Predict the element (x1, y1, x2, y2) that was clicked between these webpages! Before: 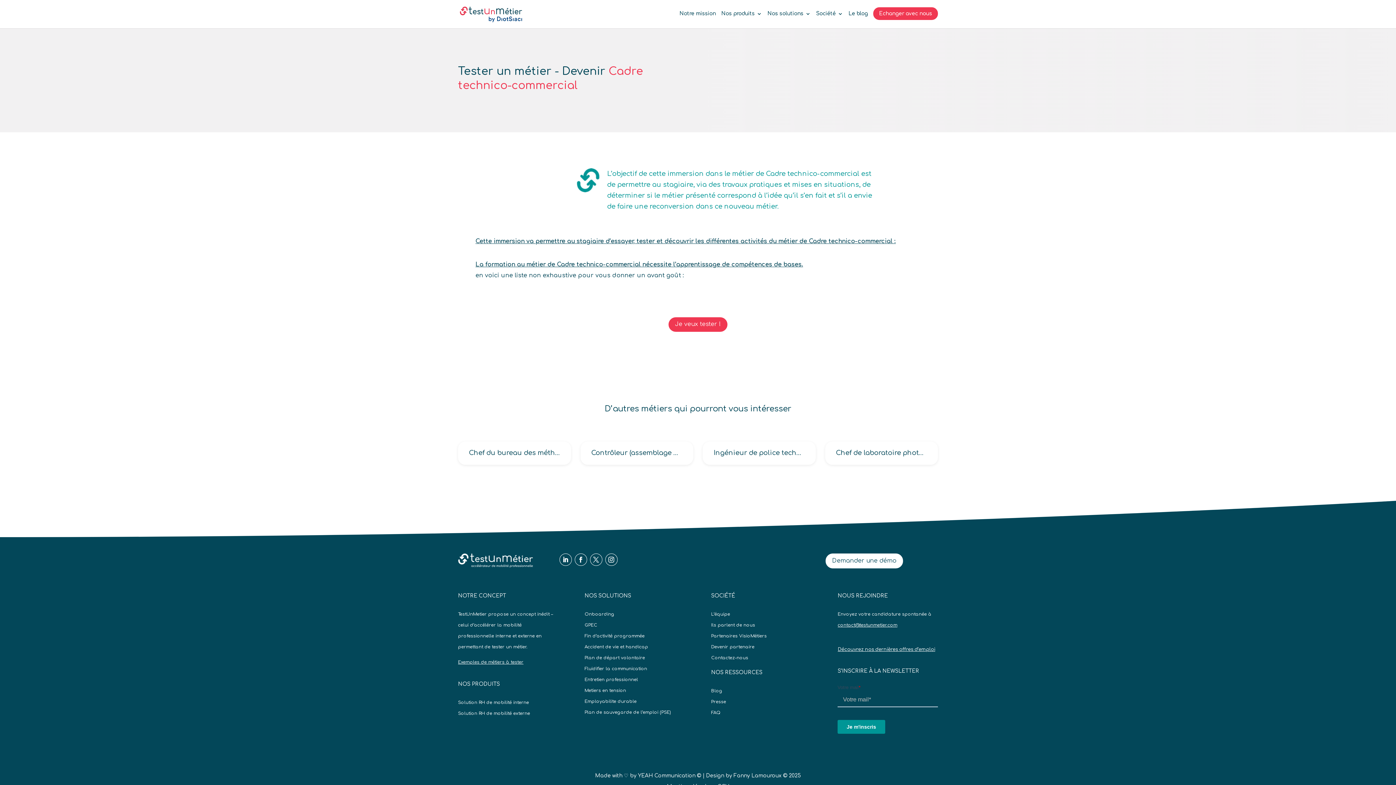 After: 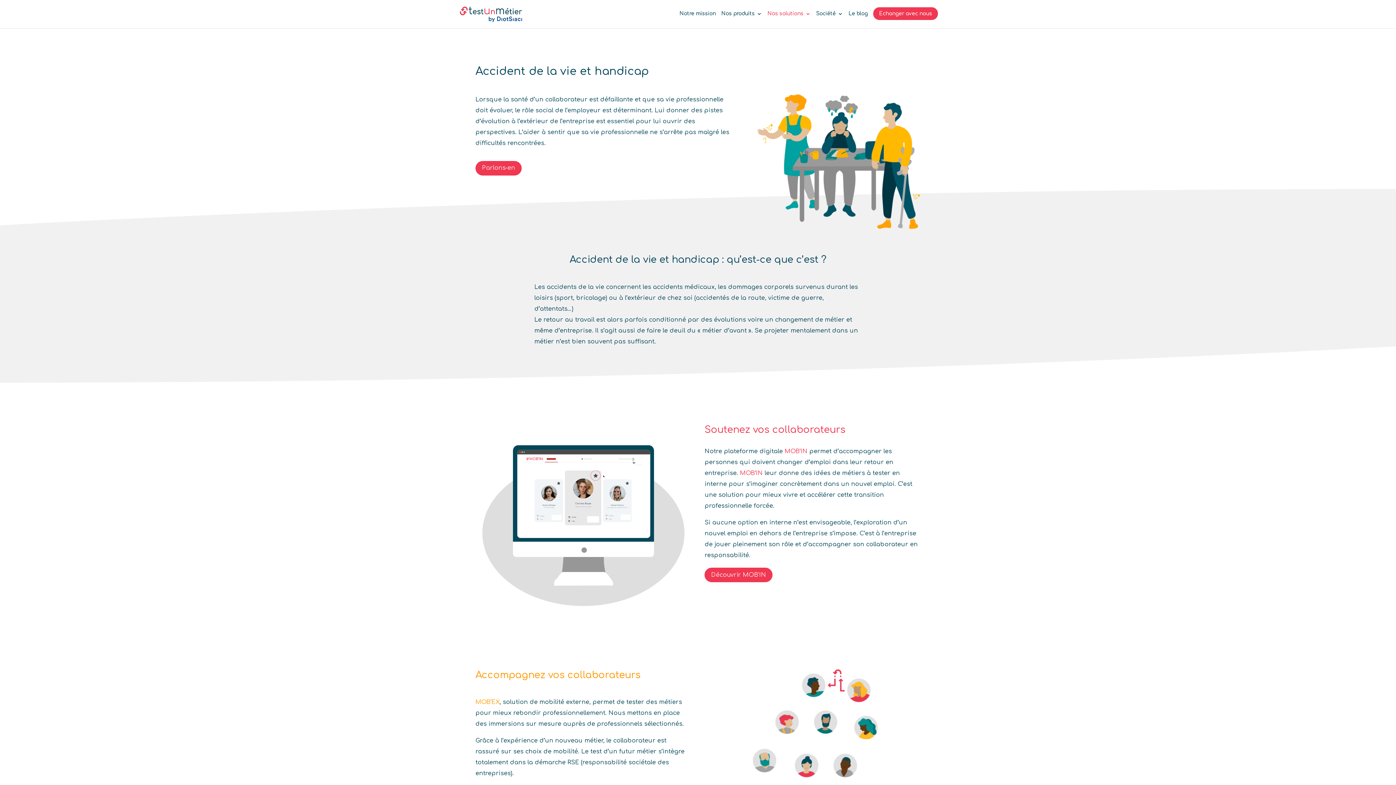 Action: bbox: (584, 644, 648, 649) label: Accident de vie et handicap